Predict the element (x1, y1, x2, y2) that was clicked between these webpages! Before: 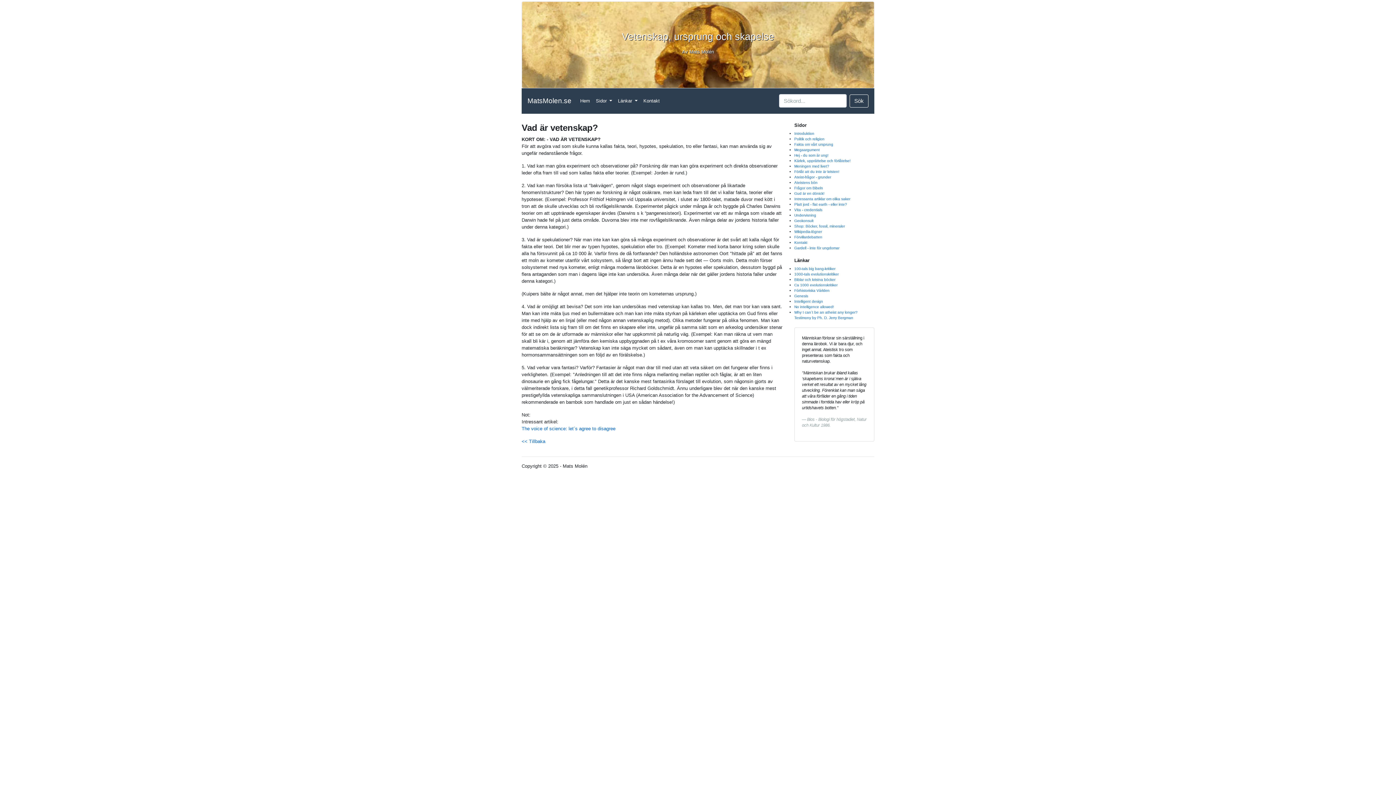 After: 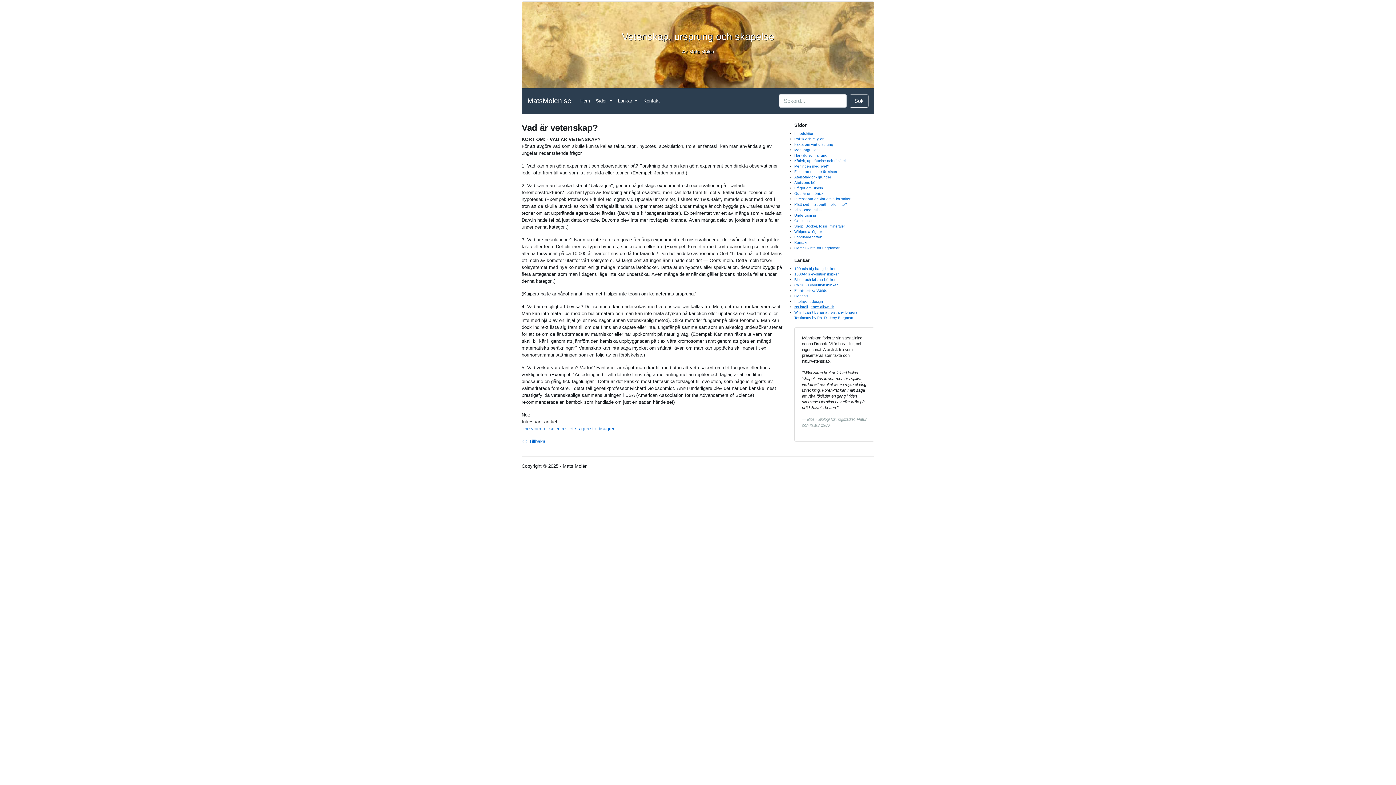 Action: label: No intelligence allowed! bbox: (794, 305, 834, 309)